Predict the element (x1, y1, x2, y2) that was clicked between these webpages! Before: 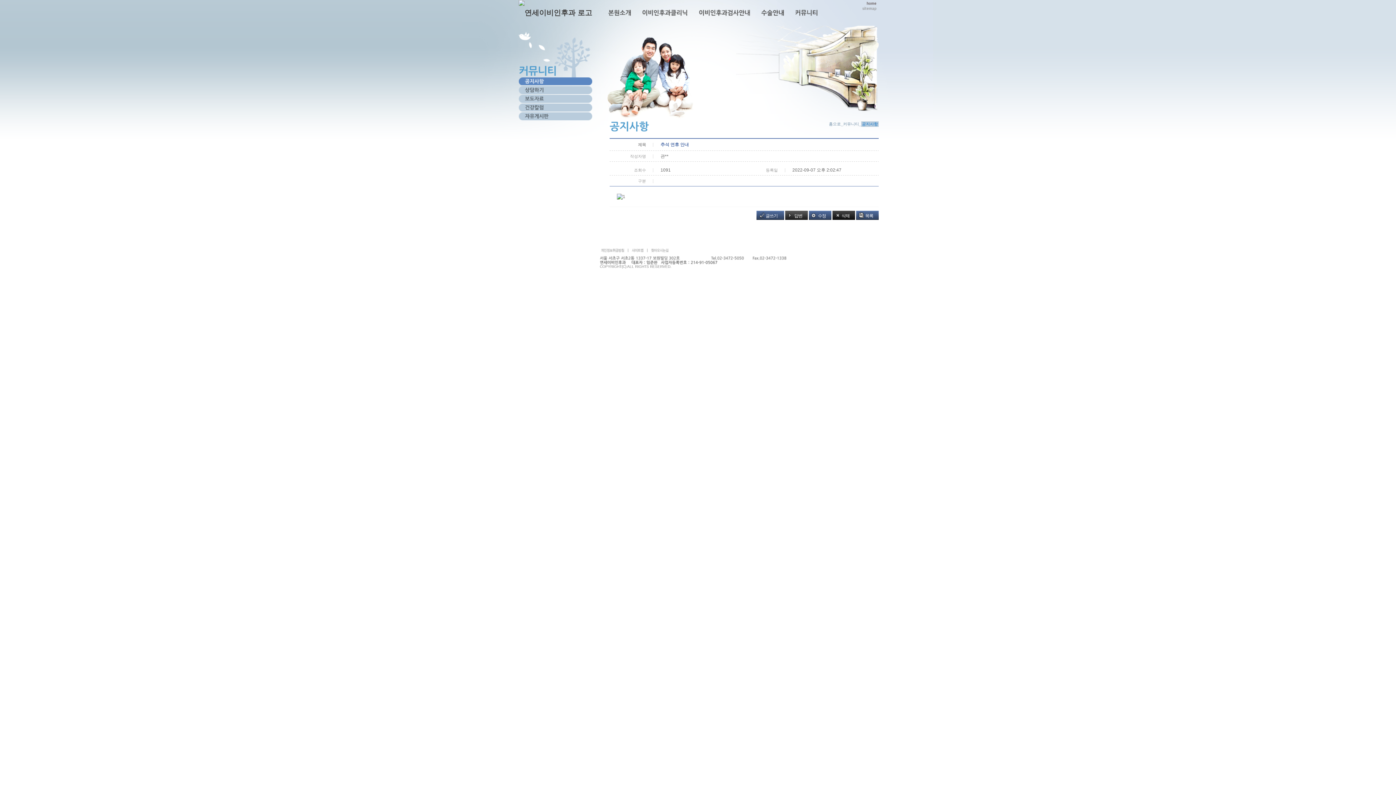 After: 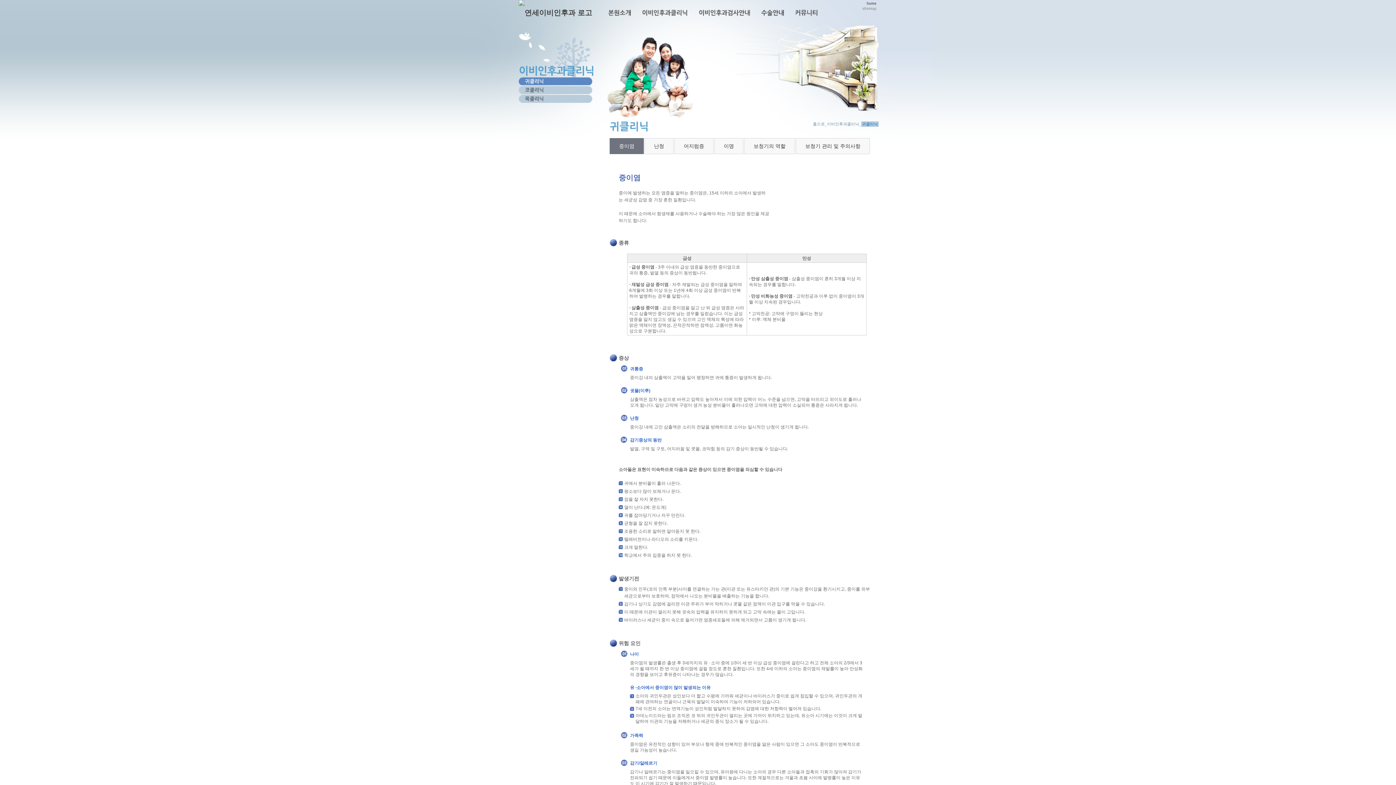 Action: label: 이비인후과클리닉 bbox: (642, 9, 688, 16)